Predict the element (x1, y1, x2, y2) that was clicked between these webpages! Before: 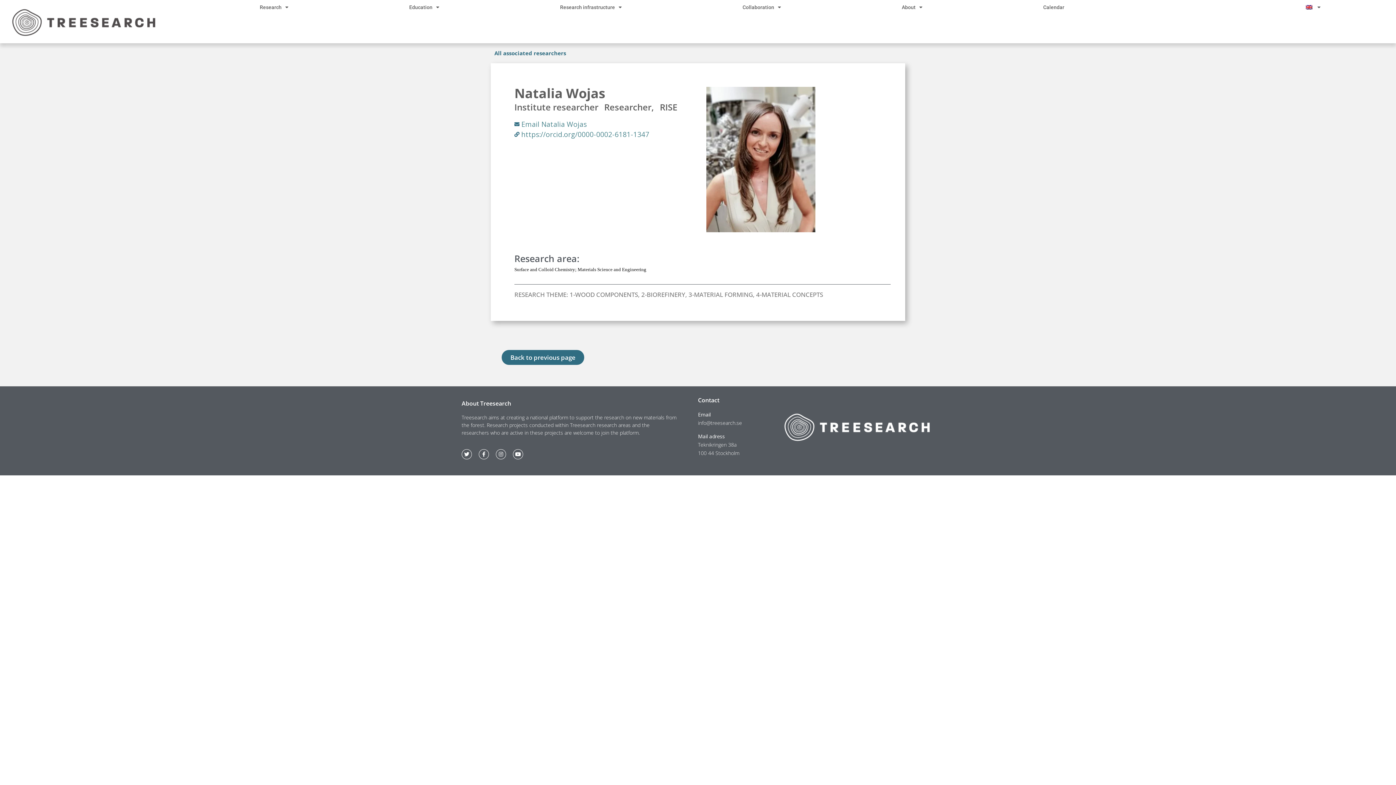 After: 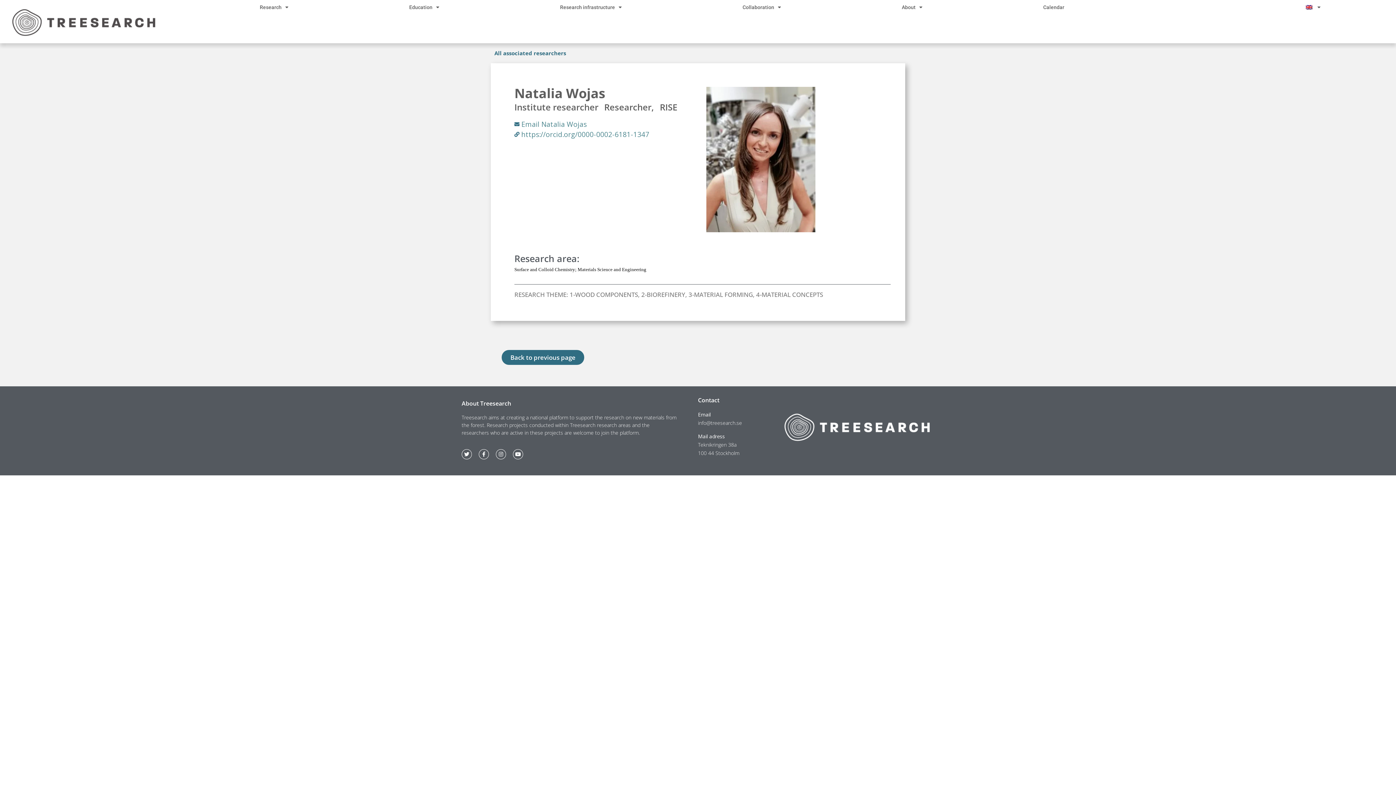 Action: label: Email Natalia Wojas bbox: (514, 119, 586, 129)